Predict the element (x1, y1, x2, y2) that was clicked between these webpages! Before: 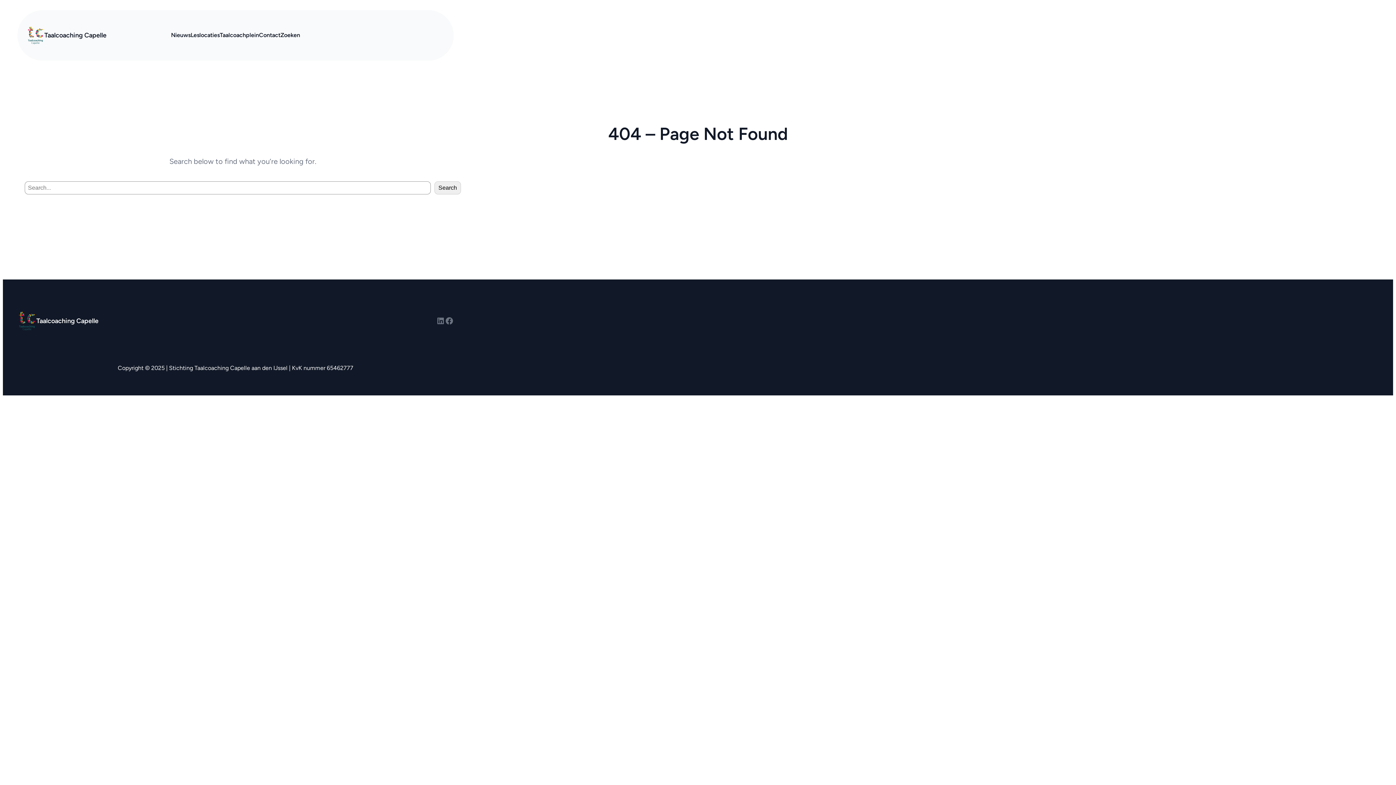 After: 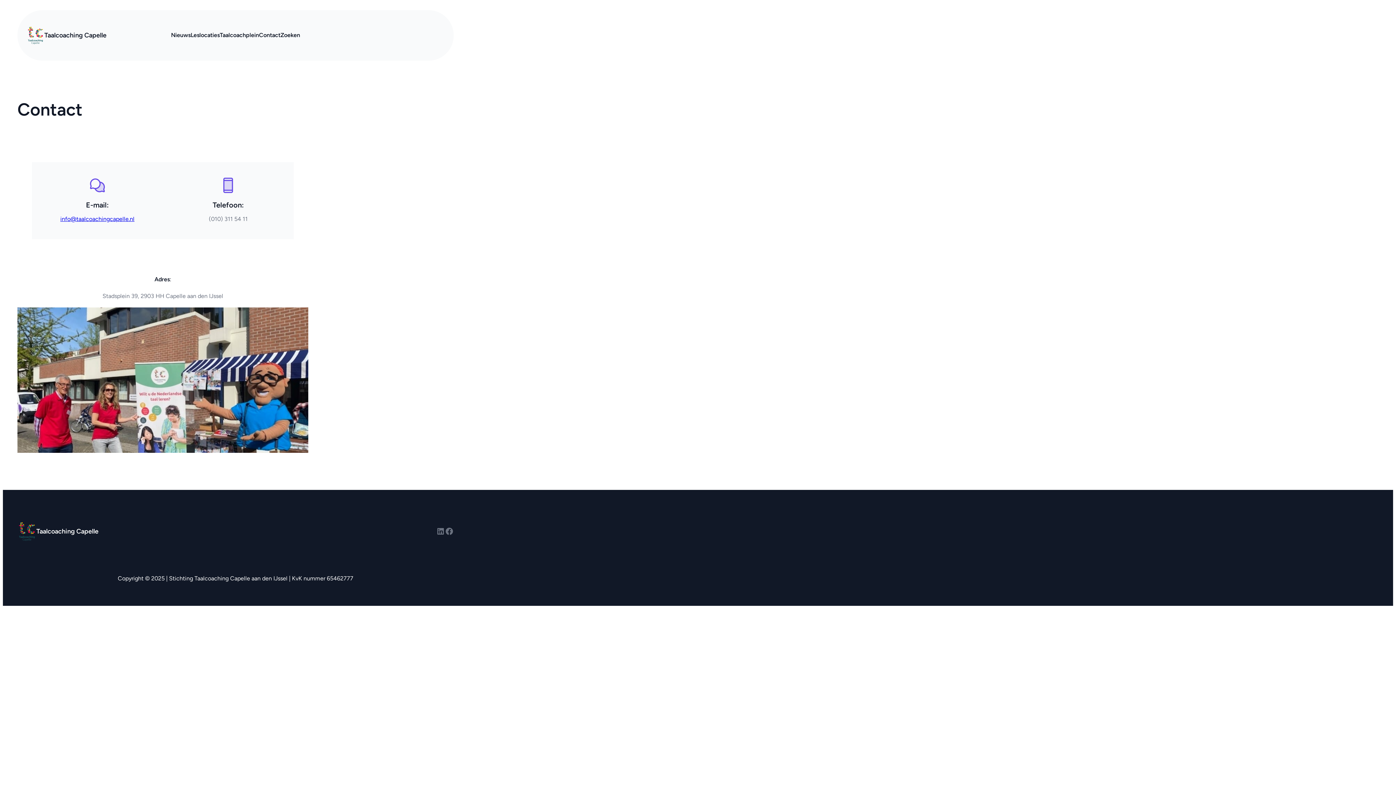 Action: bbox: (259, 29, 280, 40) label: Contact